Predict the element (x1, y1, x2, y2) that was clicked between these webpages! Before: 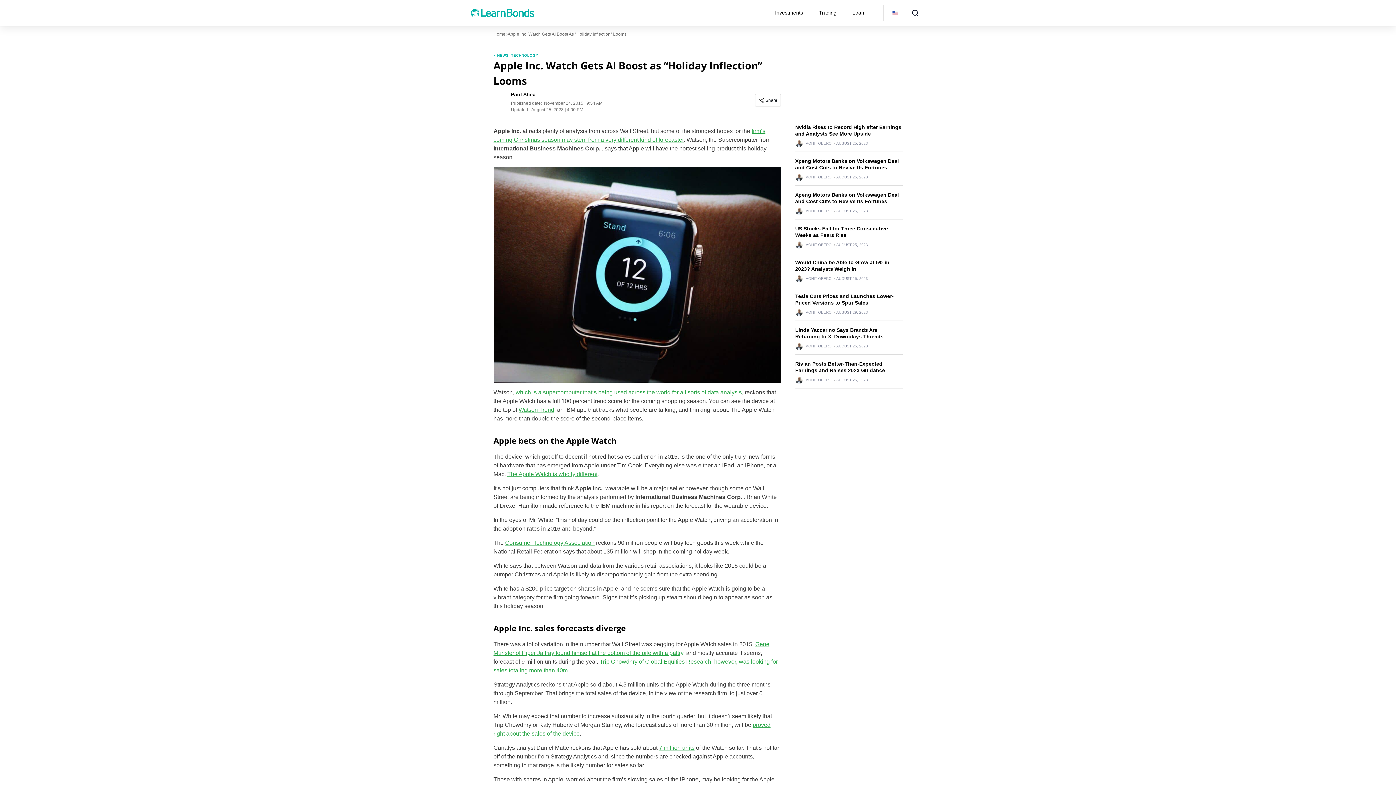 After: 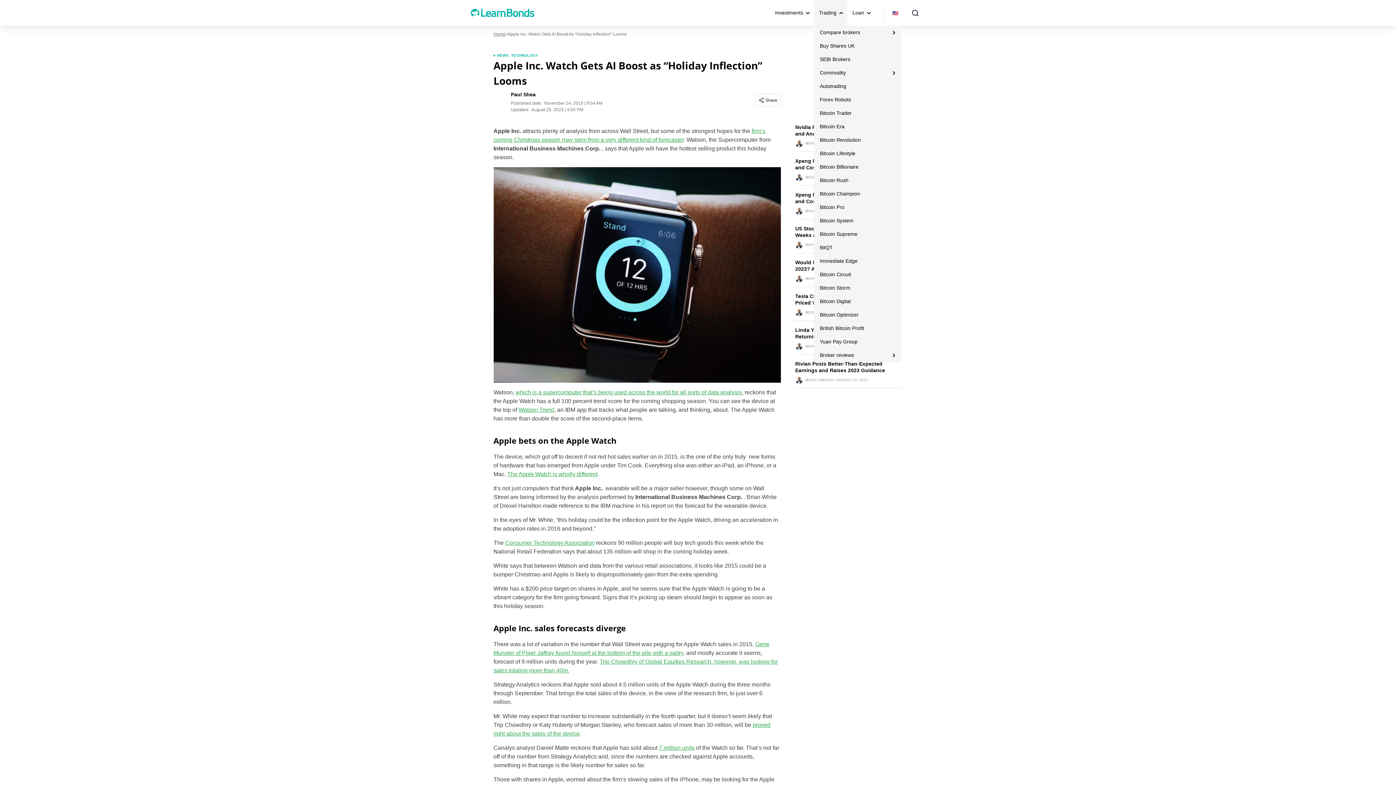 Action: bbox: (814, 0, 847, 25) label: Trading